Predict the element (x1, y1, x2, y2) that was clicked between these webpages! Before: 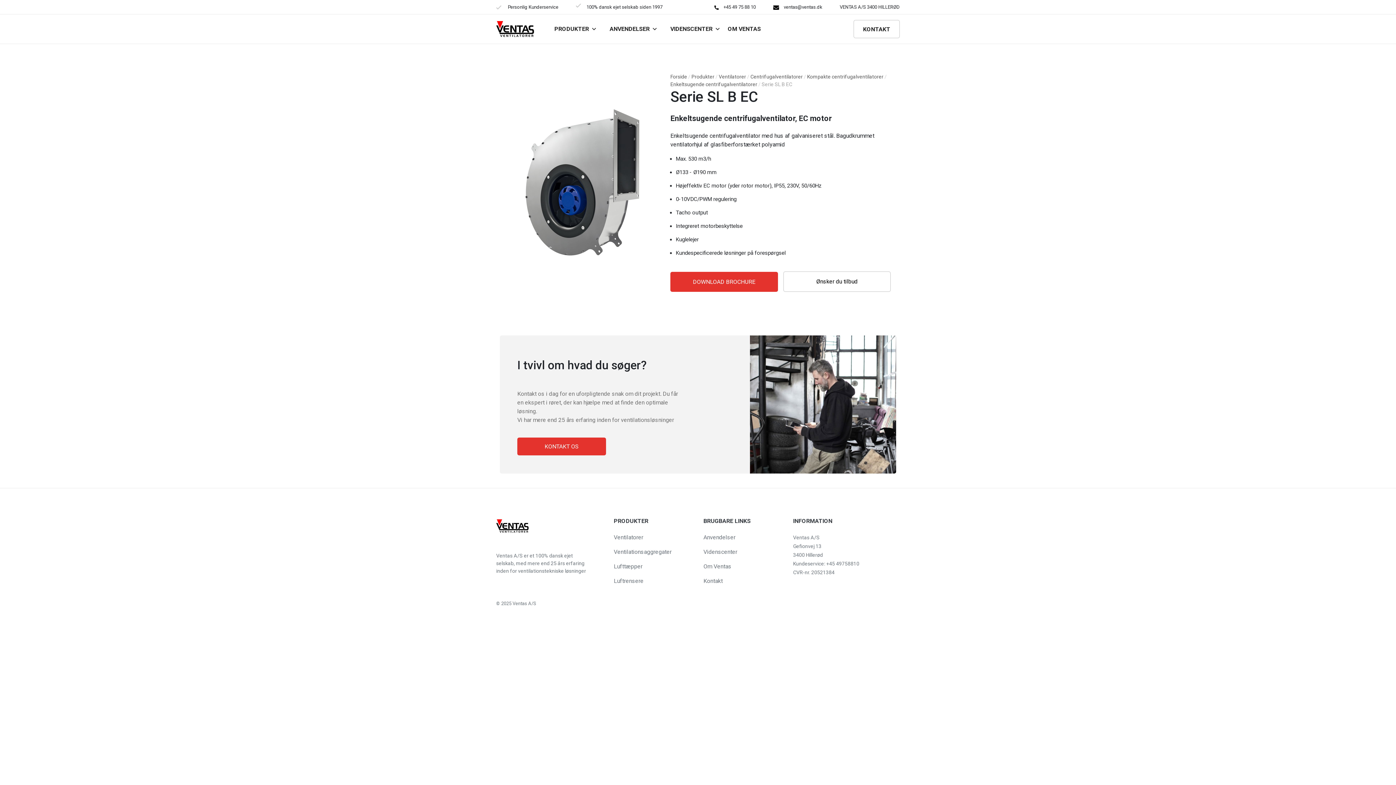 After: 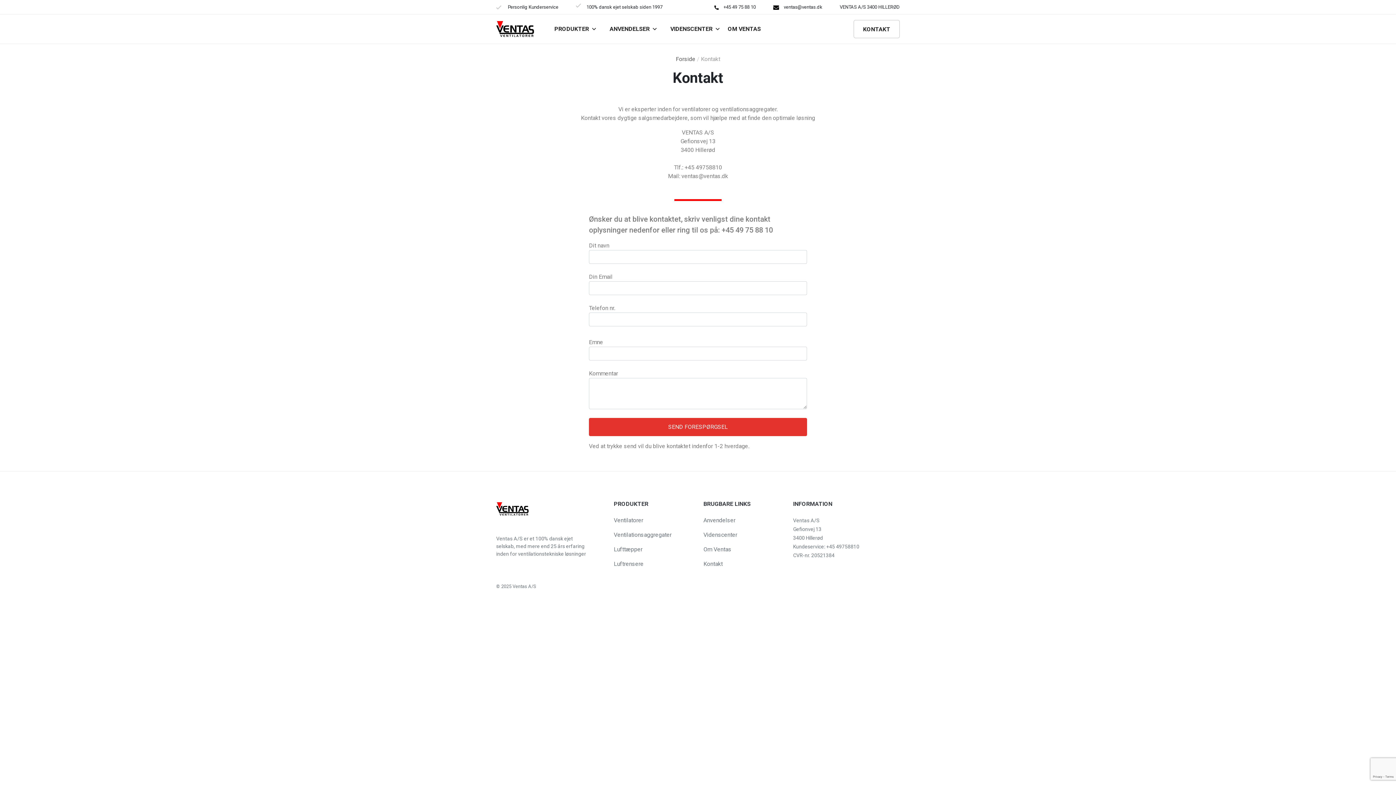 Action: bbox: (703, 577, 722, 584) label: Kontakt